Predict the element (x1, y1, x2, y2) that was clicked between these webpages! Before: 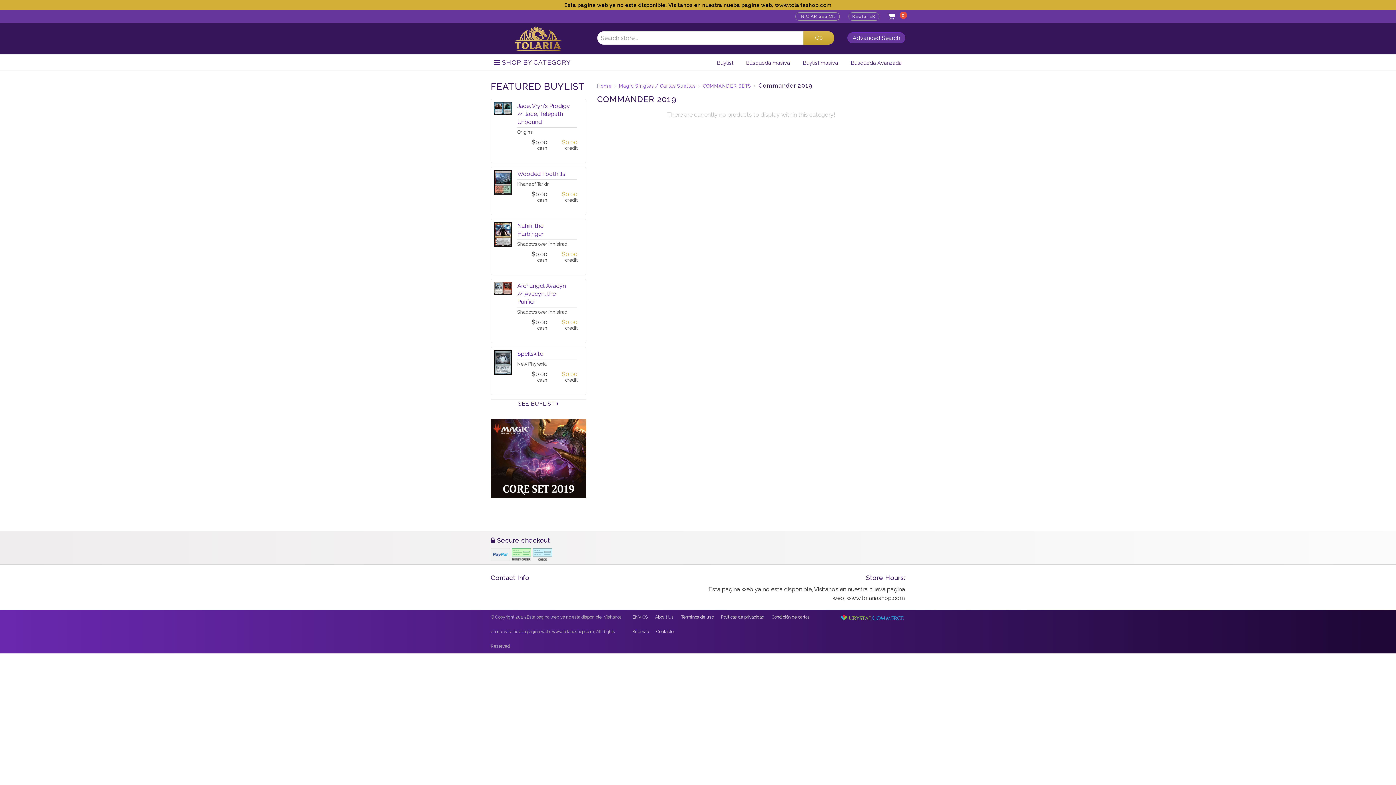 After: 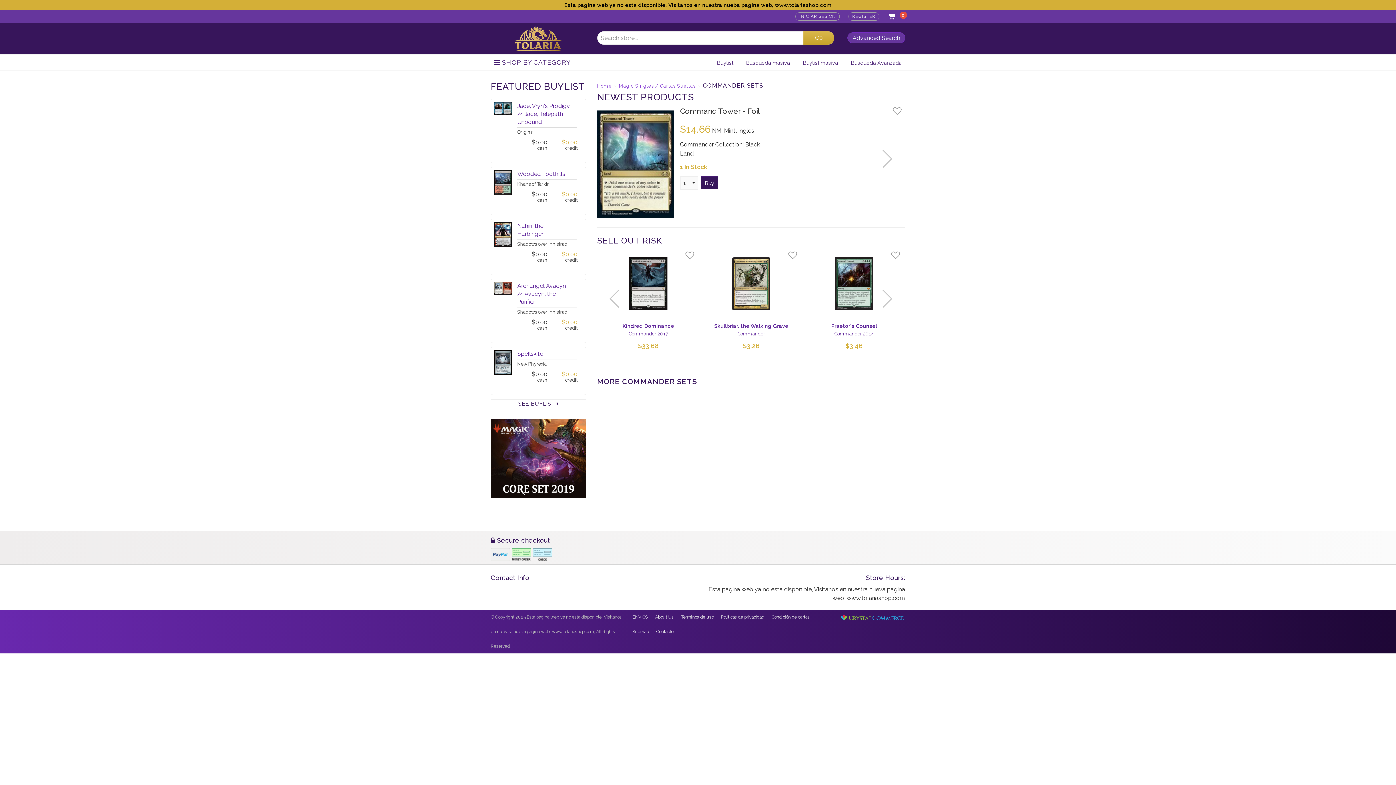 Action: bbox: (703, 83, 751, 88) label: COMMANDER SETS